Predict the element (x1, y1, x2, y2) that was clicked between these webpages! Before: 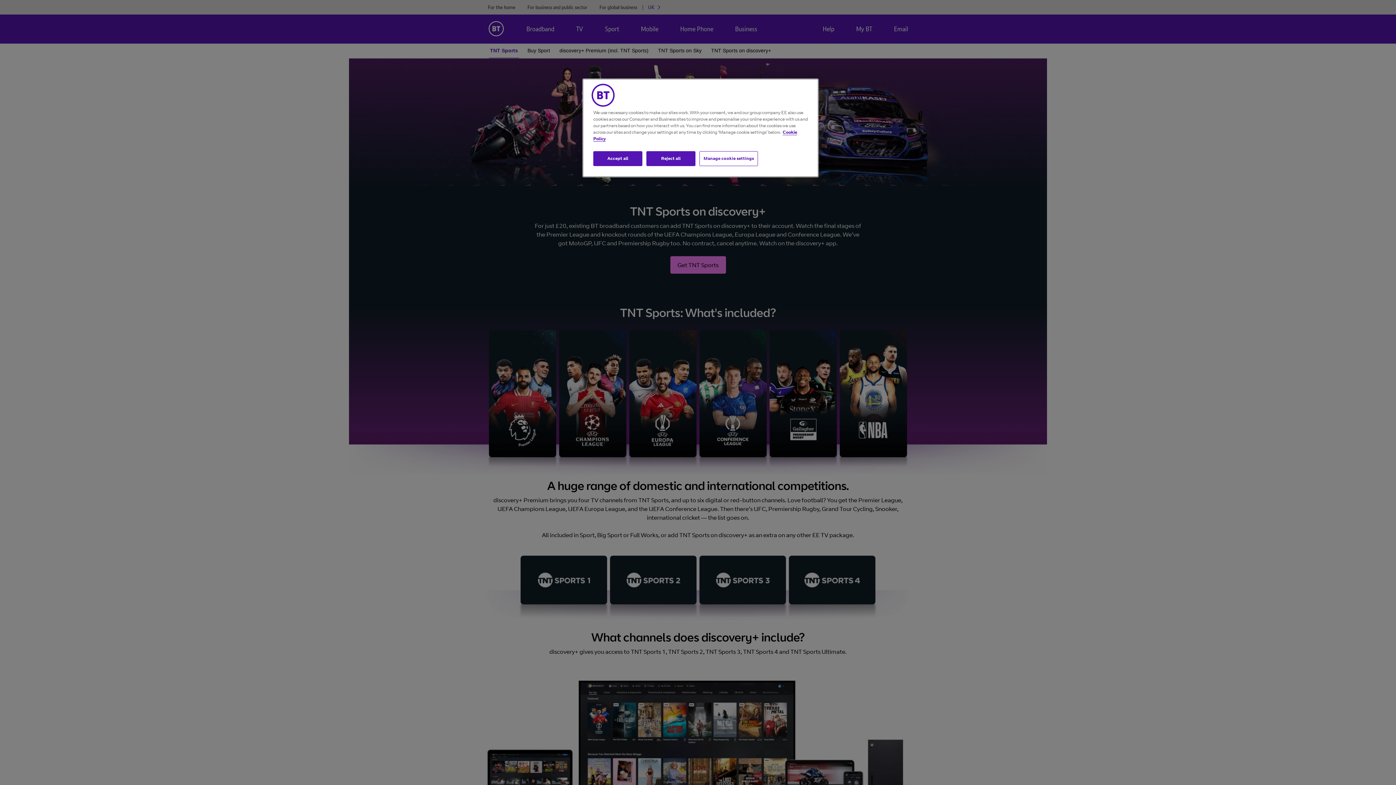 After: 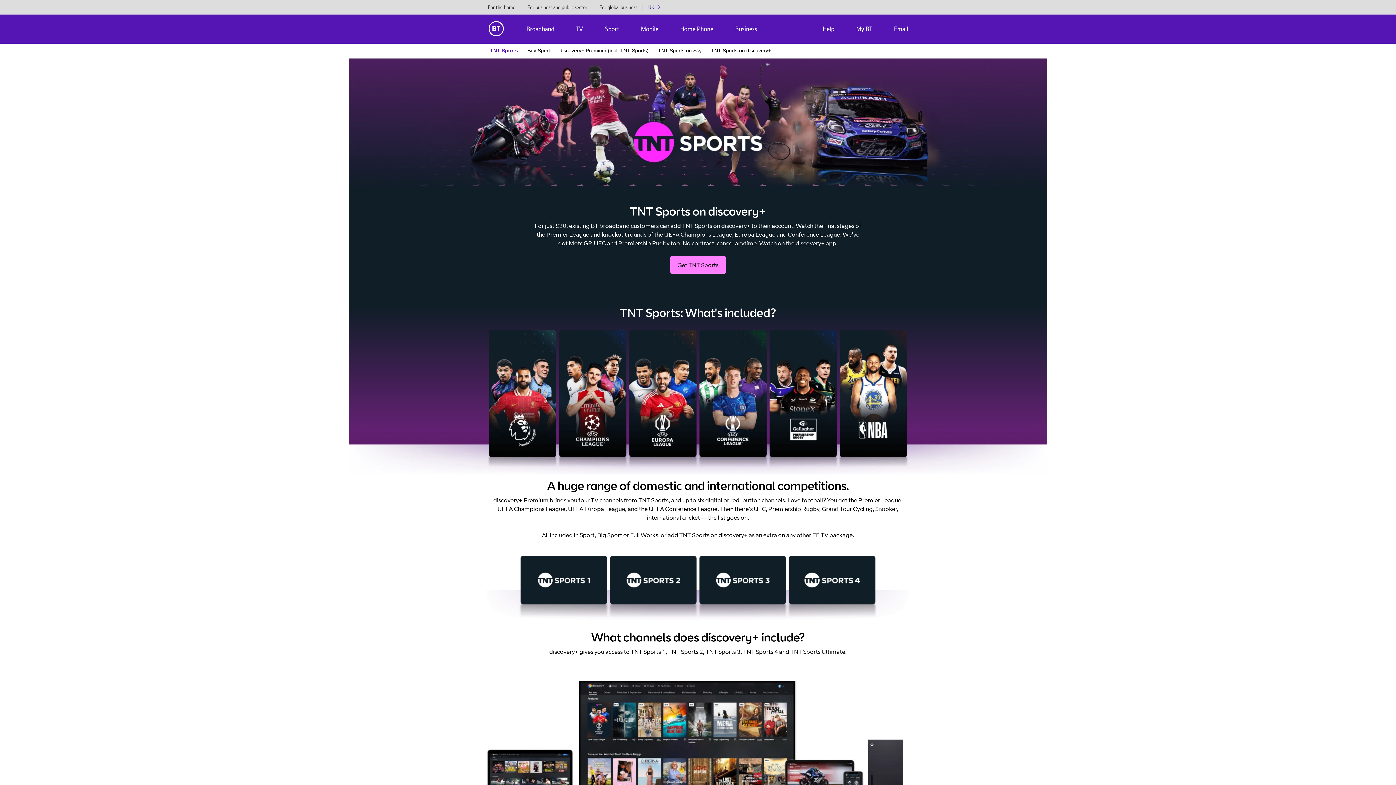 Action: label: Accept all bbox: (593, 151, 642, 166)